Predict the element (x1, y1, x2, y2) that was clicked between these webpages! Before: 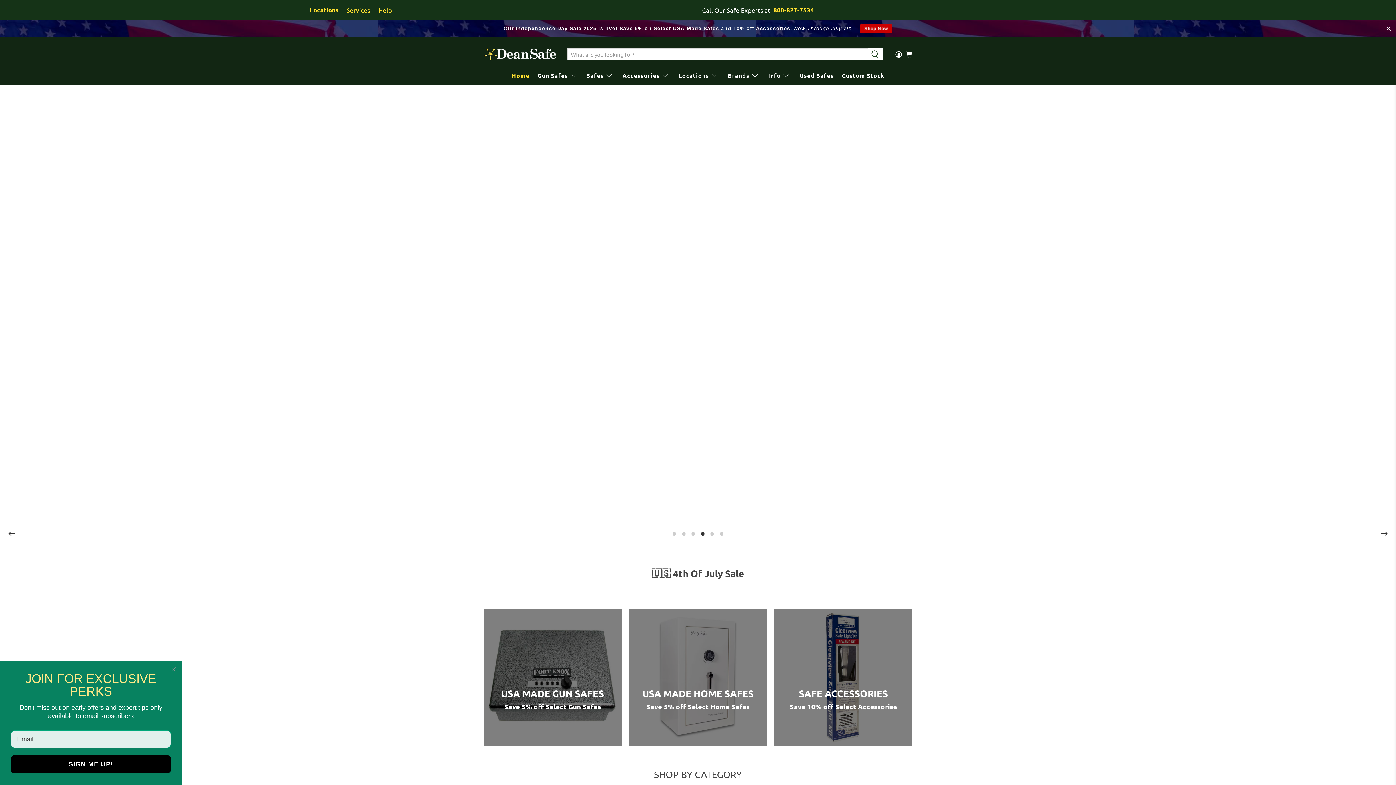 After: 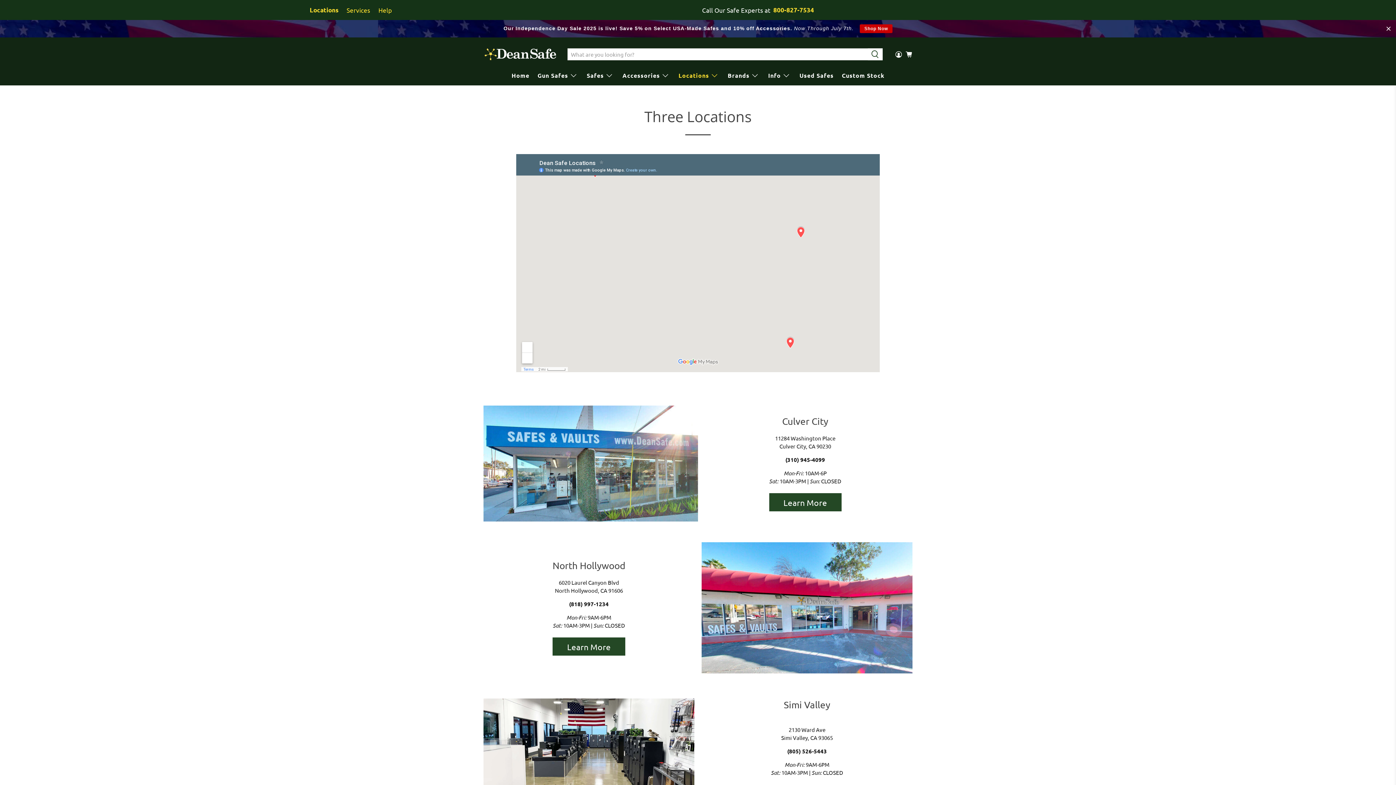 Action: bbox: (305, 0, 342, 20) label: Locations